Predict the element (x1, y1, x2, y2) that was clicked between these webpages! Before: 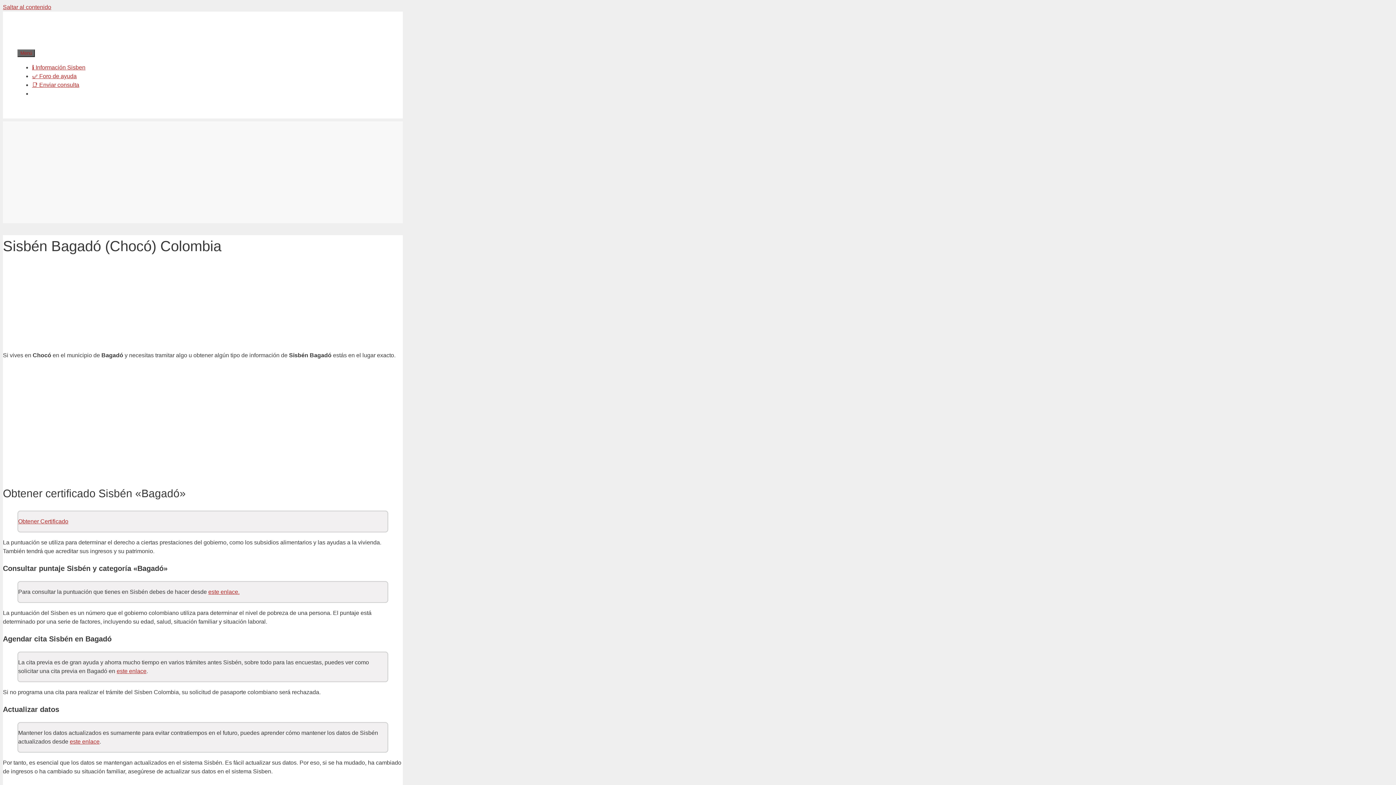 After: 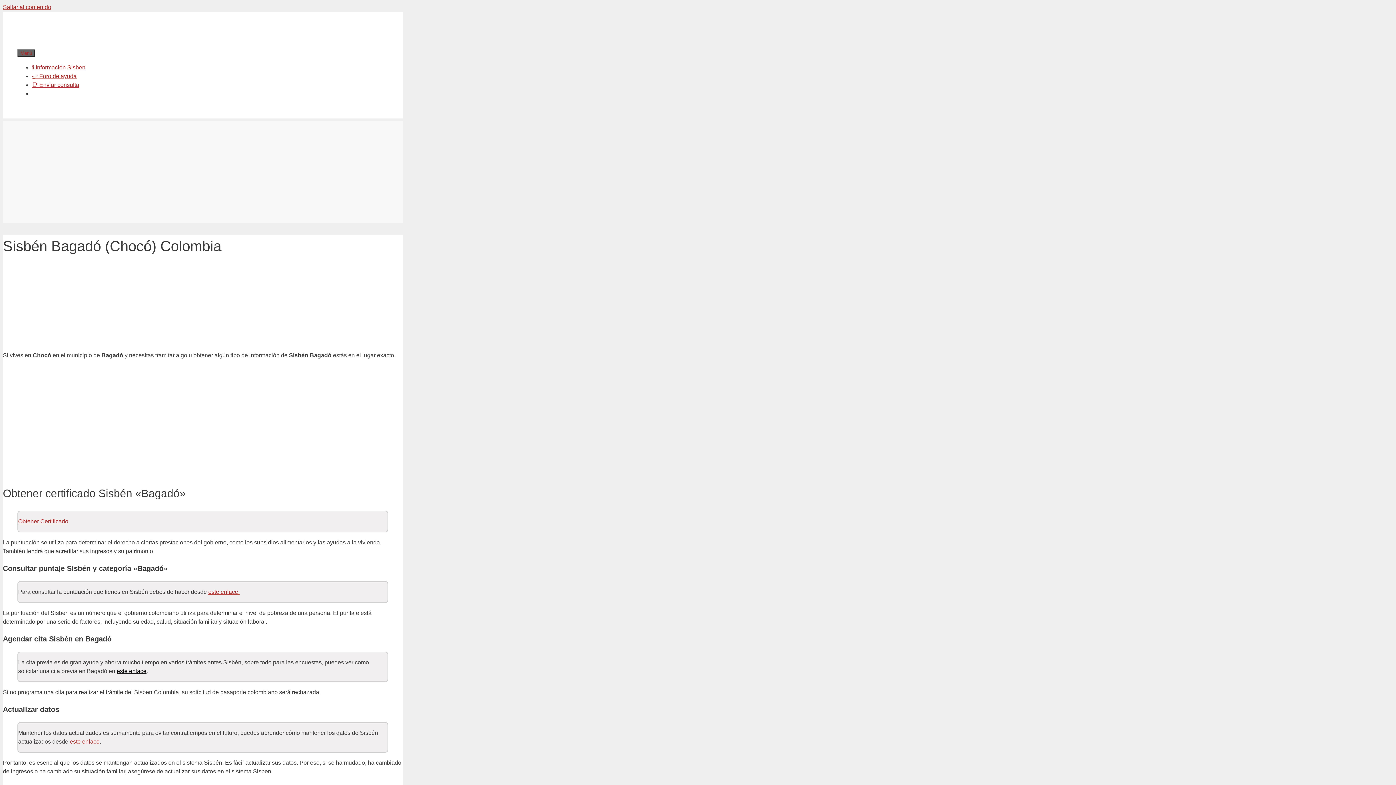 Action: label: este enlace bbox: (116, 668, 146, 674)